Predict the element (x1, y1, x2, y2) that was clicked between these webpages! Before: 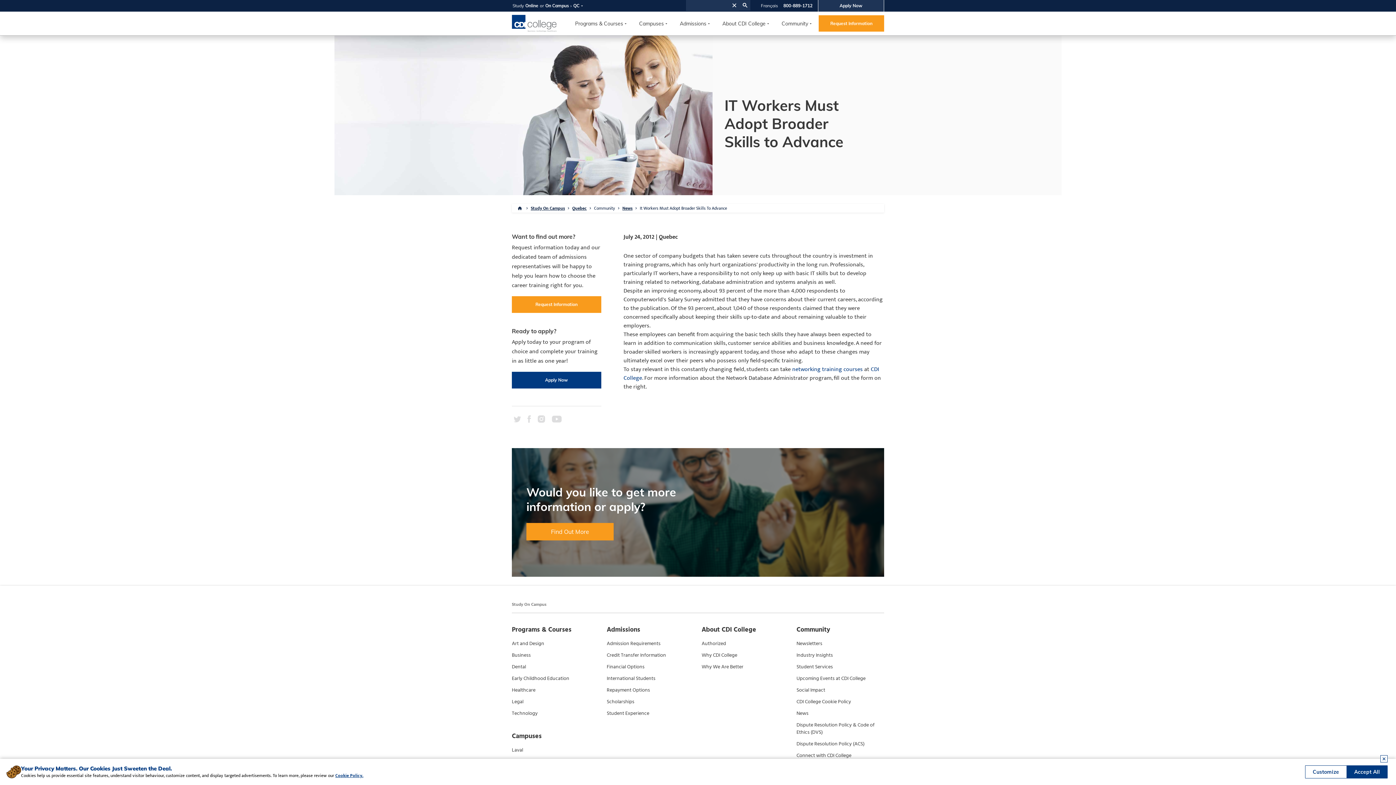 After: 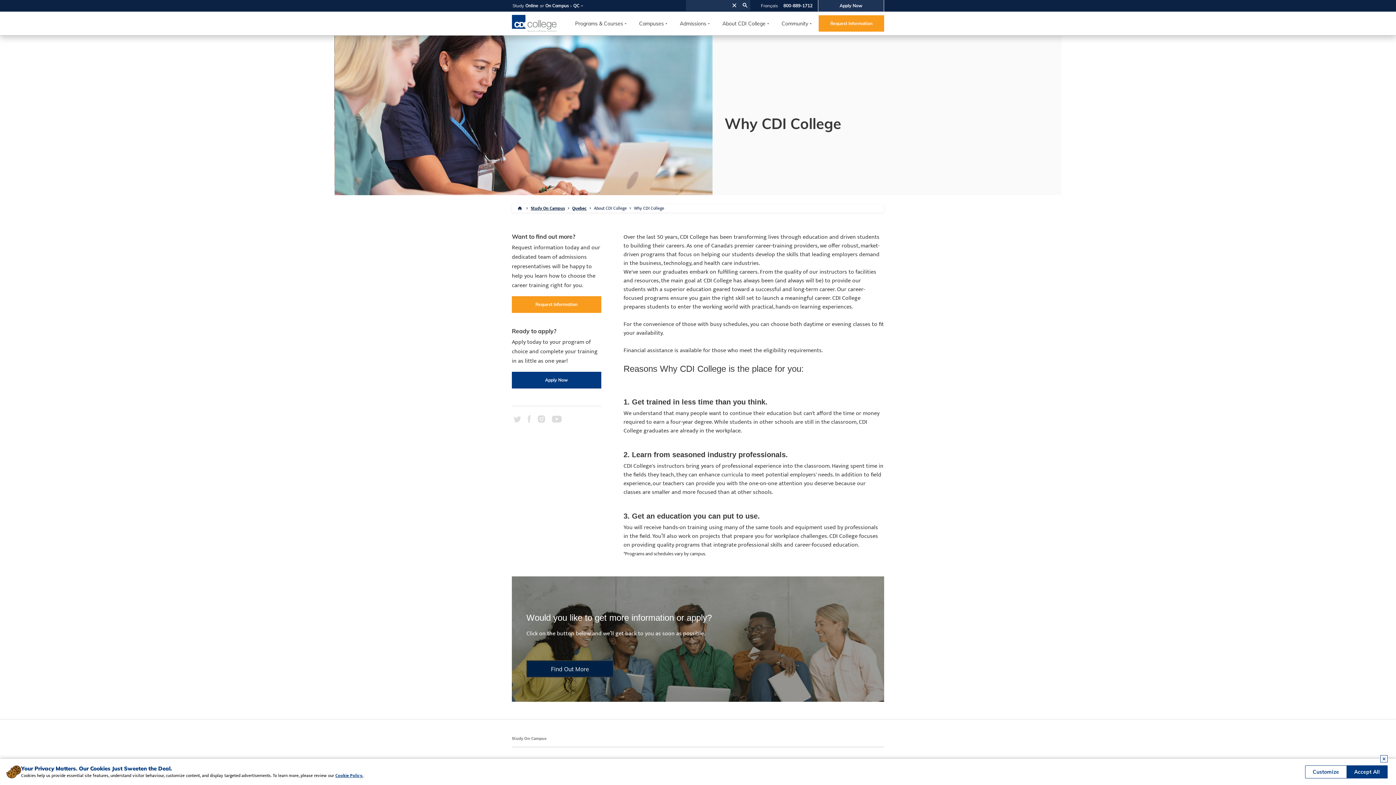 Action: bbox: (701, 652, 737, 659) label: Why CDI College